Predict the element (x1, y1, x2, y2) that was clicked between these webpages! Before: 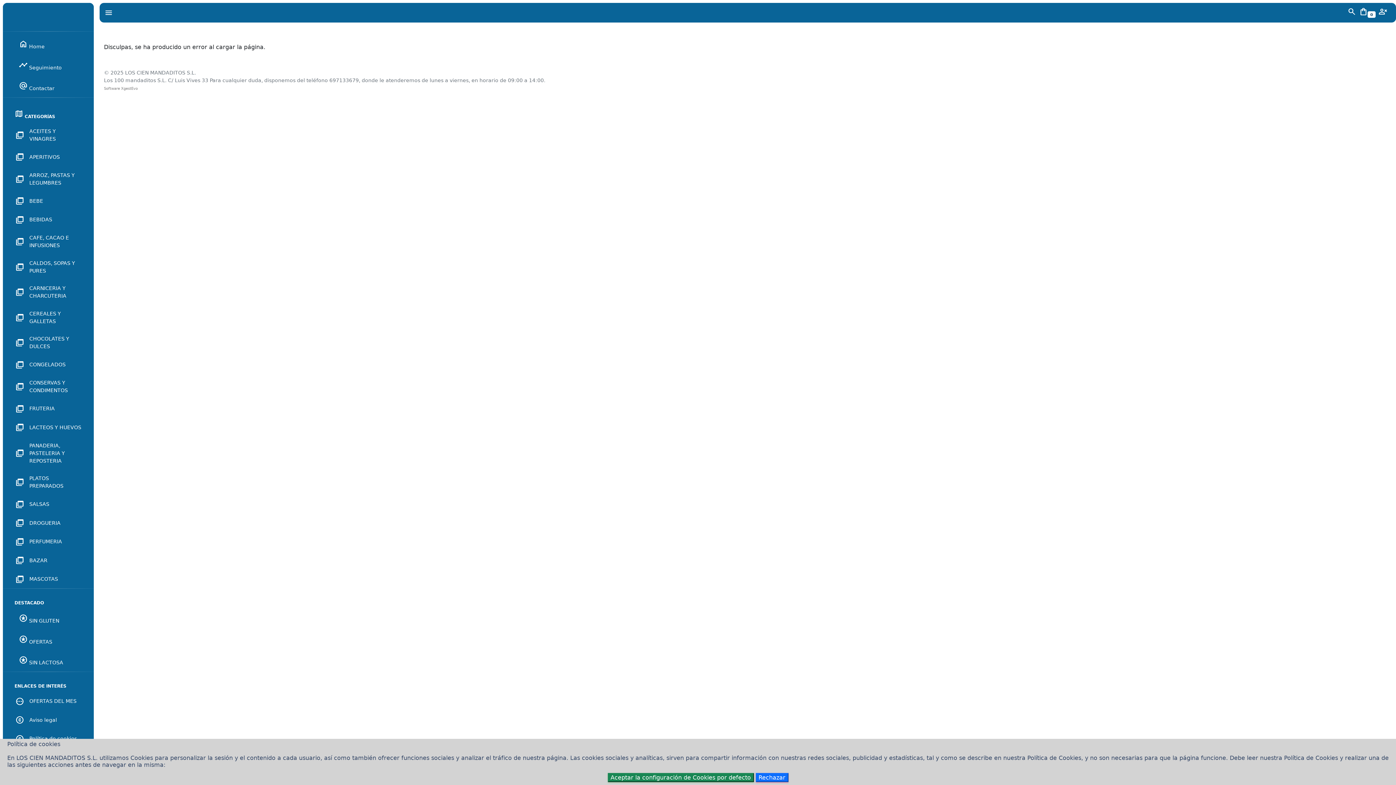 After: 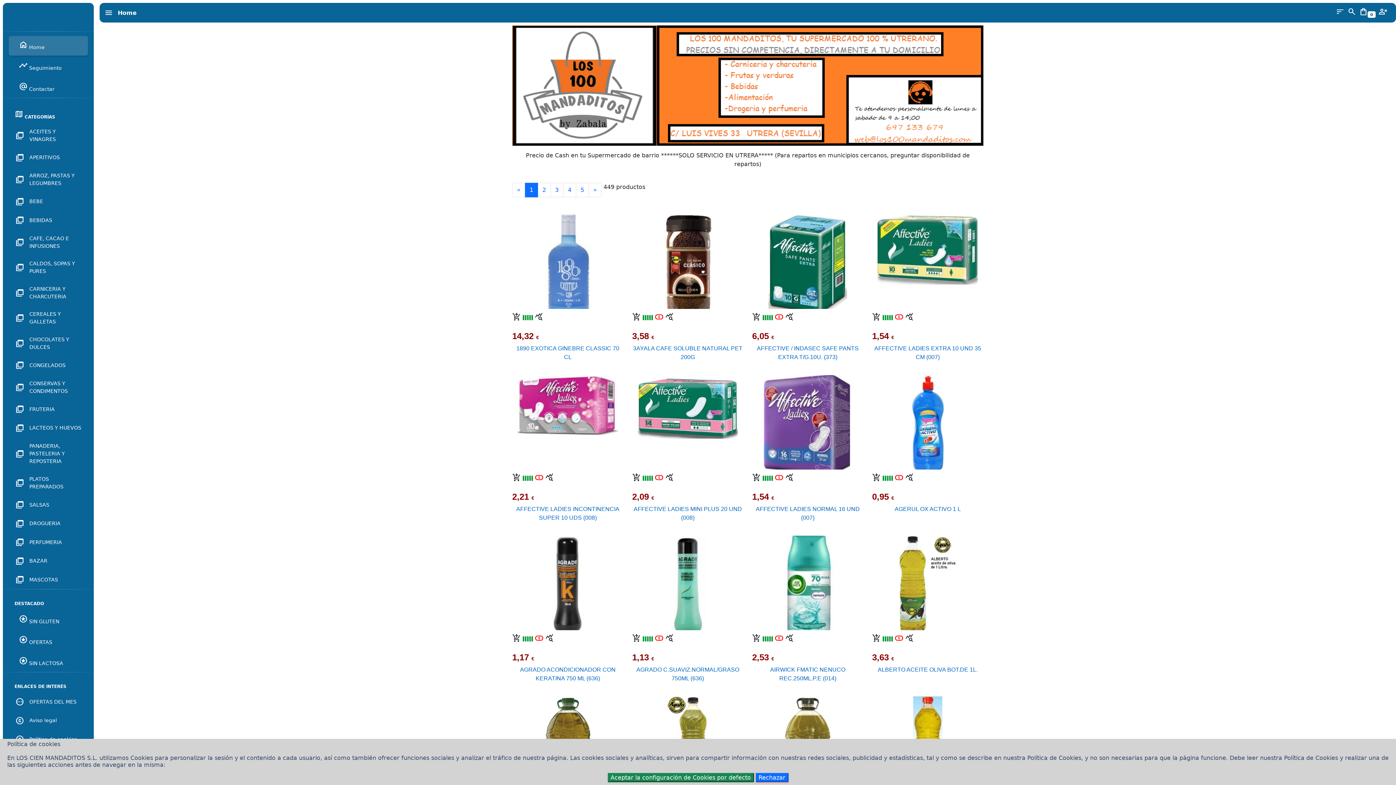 Action: bbox: (2, 2, 93, 20)